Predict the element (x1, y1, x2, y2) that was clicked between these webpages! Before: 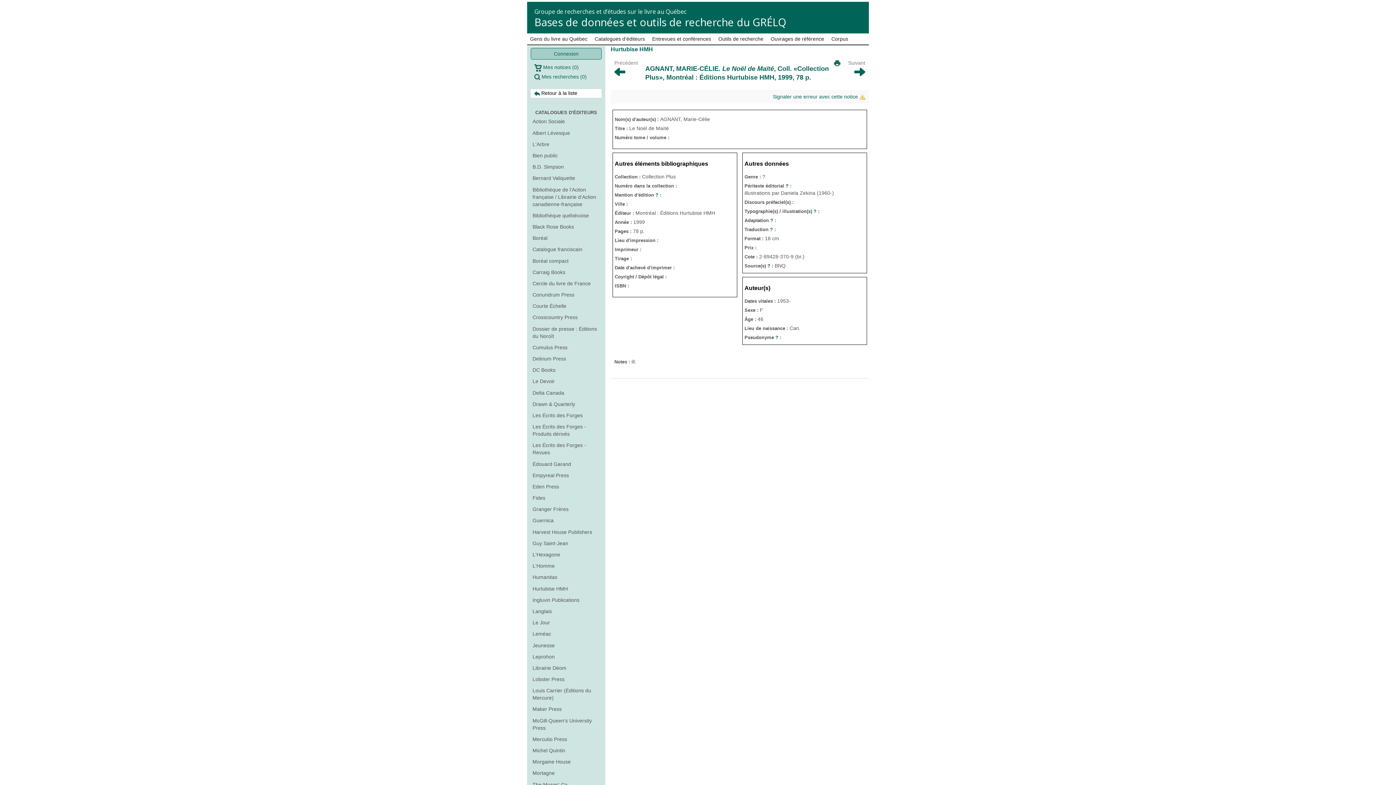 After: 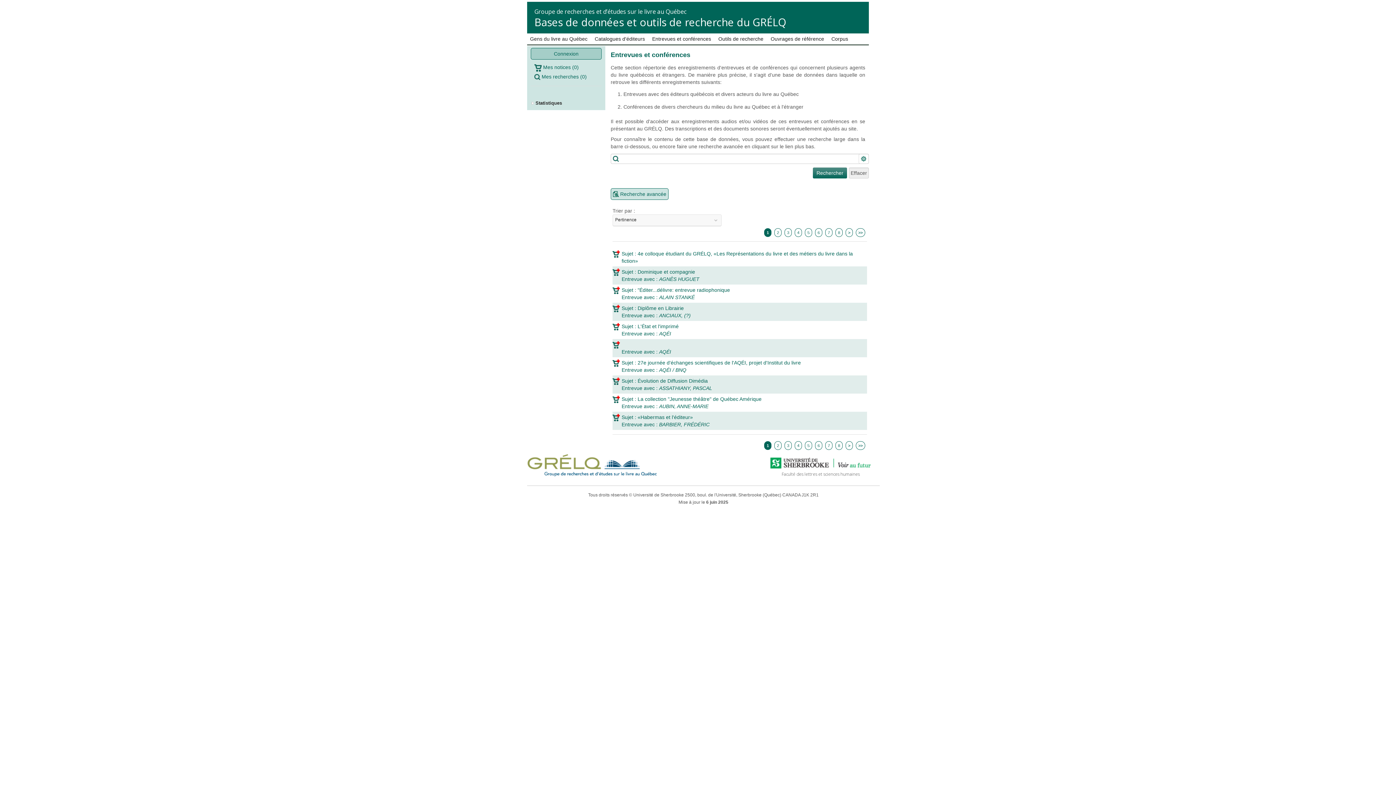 Action: label: Entrevues et conférences bbox: (649, 33, 714, 44)